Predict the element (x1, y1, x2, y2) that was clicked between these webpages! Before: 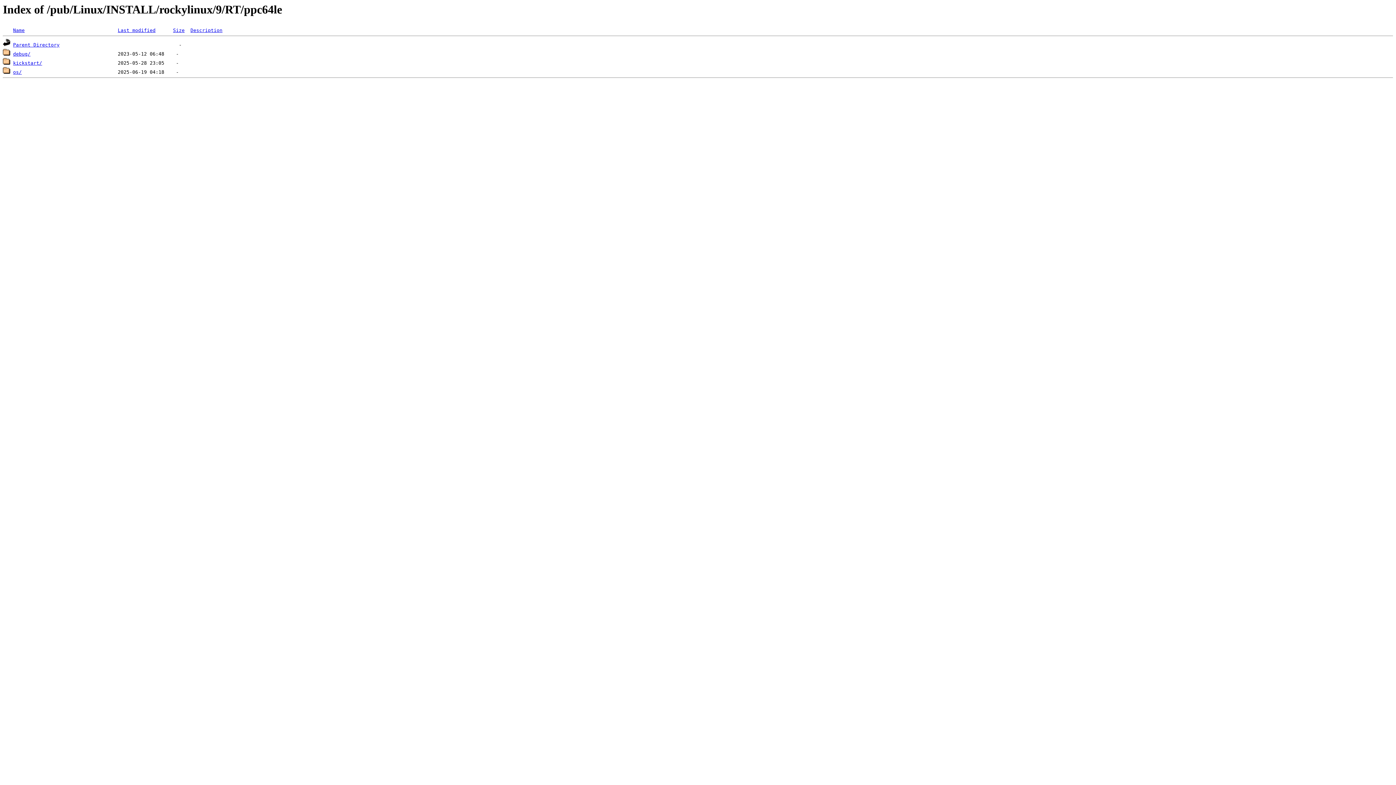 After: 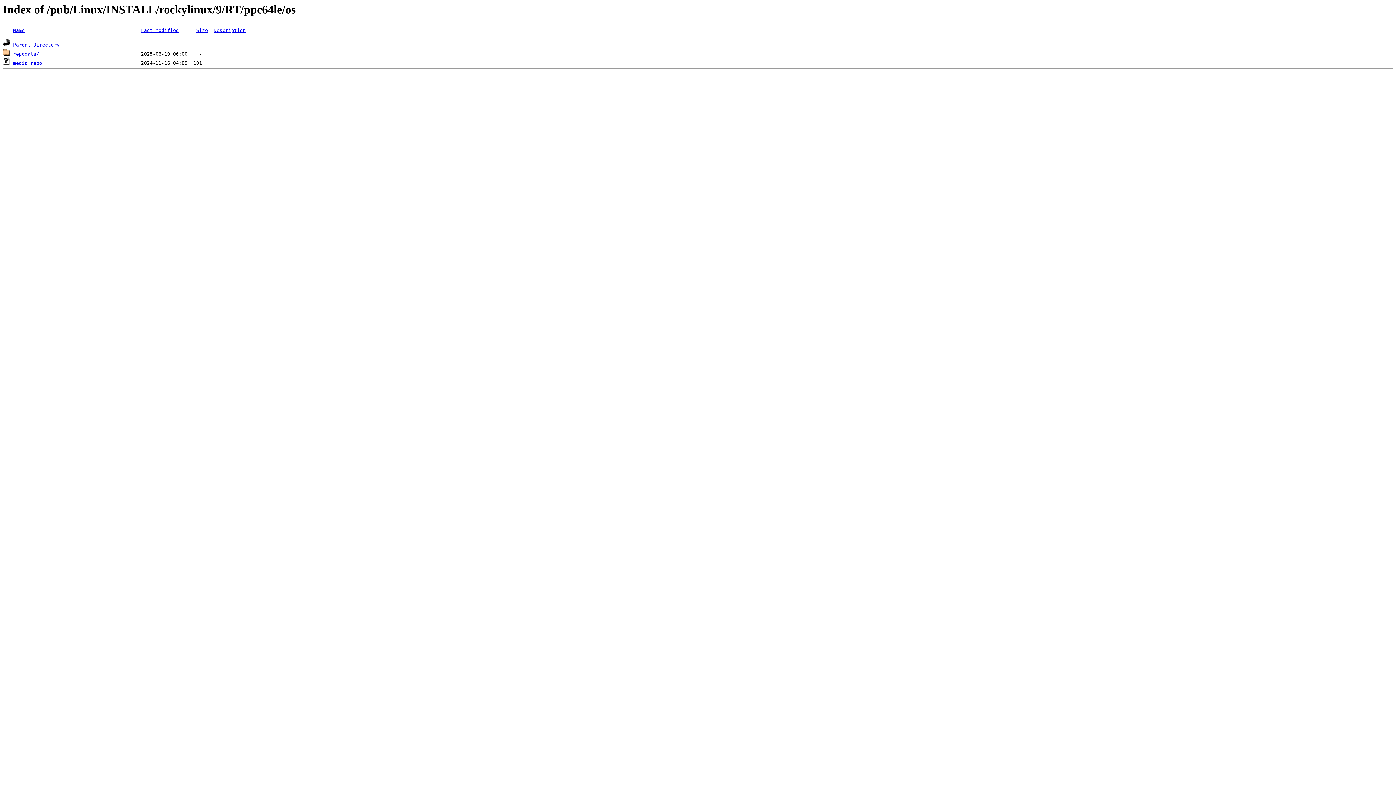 Action: bbox: (13, 69, 21, 75) label: os/